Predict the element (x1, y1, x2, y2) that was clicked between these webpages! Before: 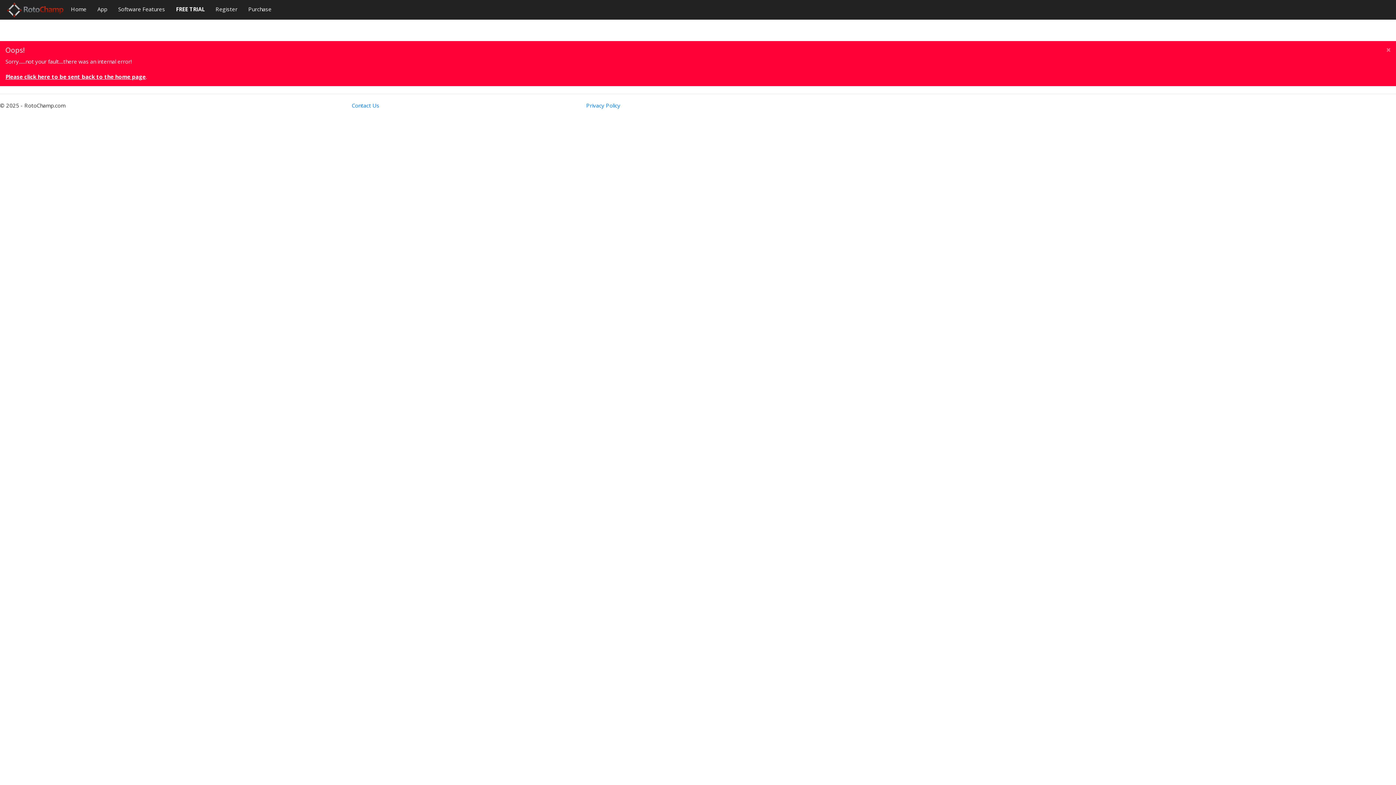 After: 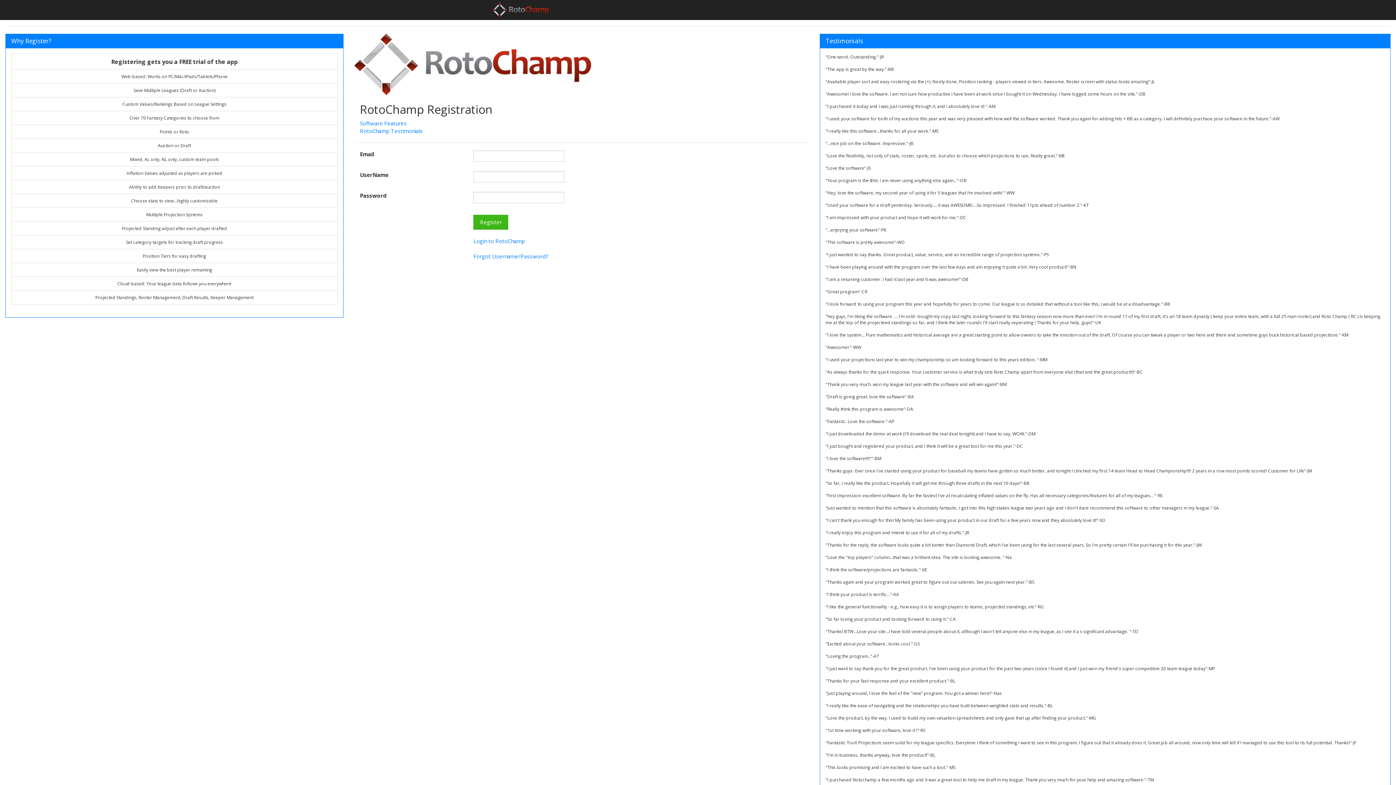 Action: label: Register bbox: (210, 0, 242, 18)